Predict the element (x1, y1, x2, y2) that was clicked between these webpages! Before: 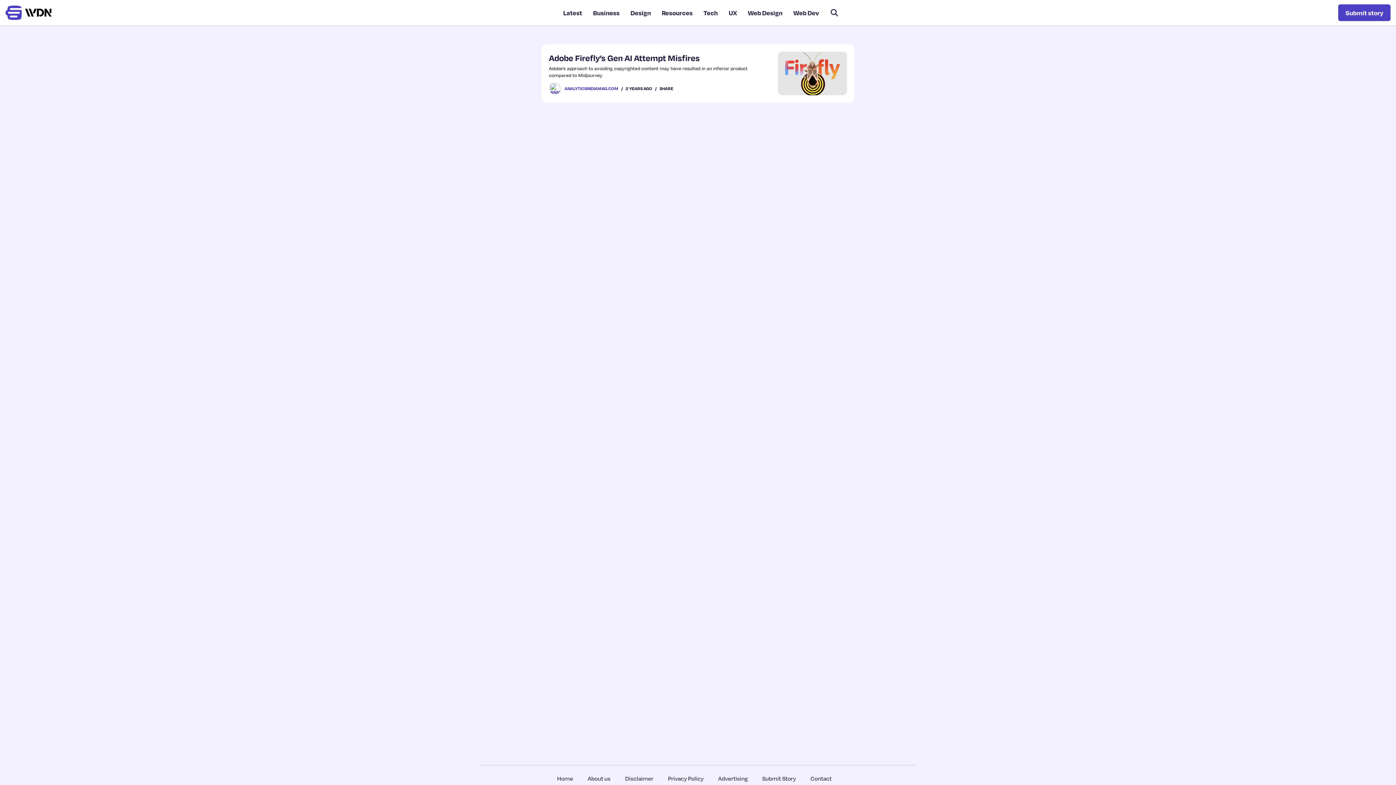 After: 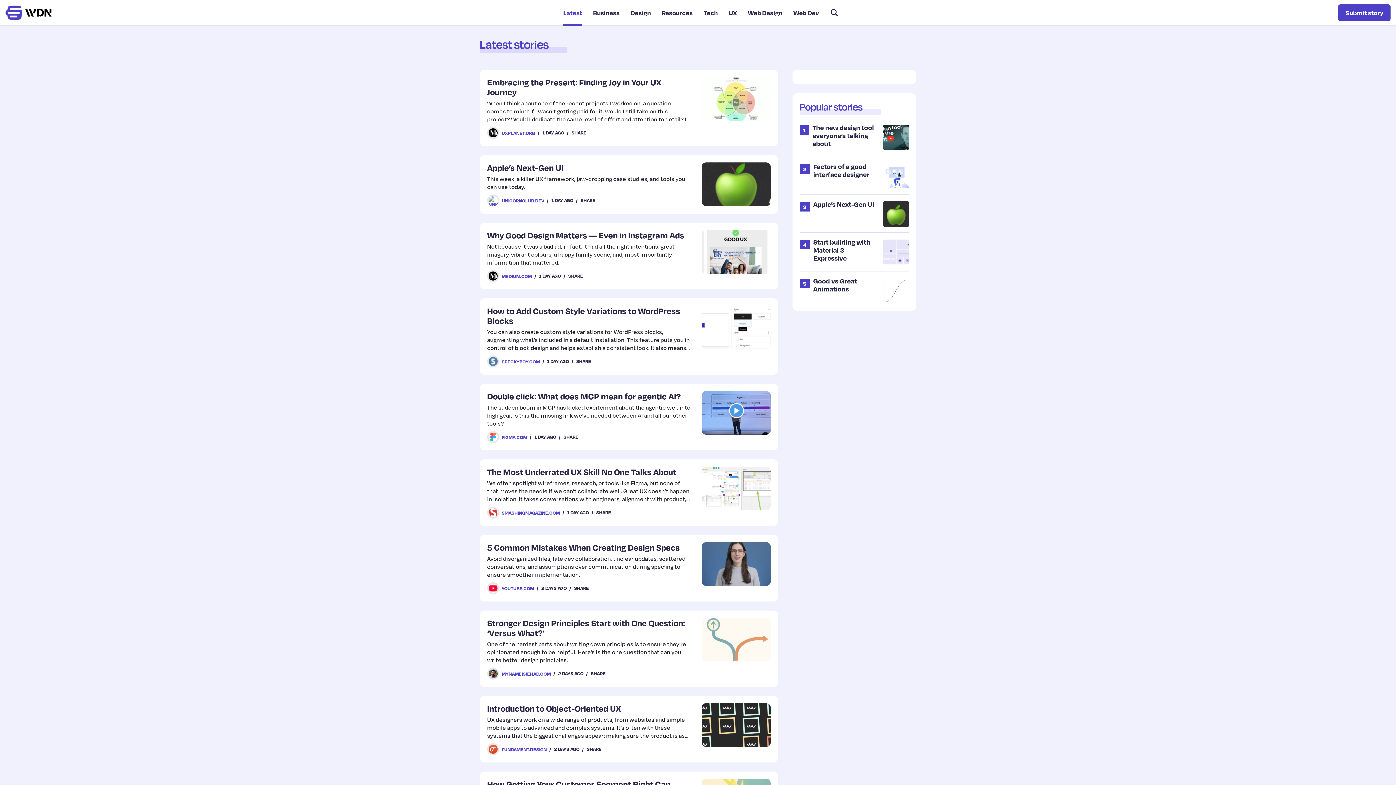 Action: label: Latest bbox: (563, 8, 582, 17)